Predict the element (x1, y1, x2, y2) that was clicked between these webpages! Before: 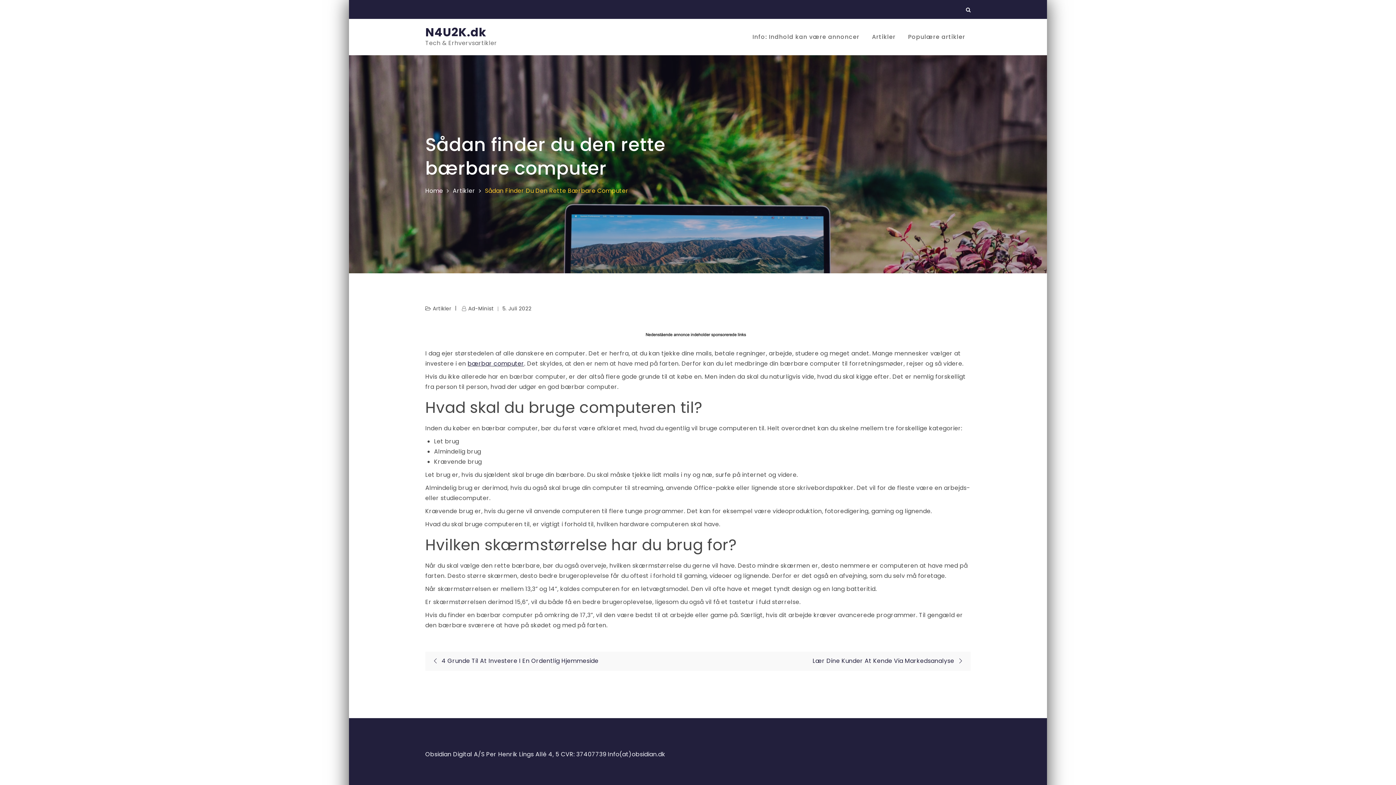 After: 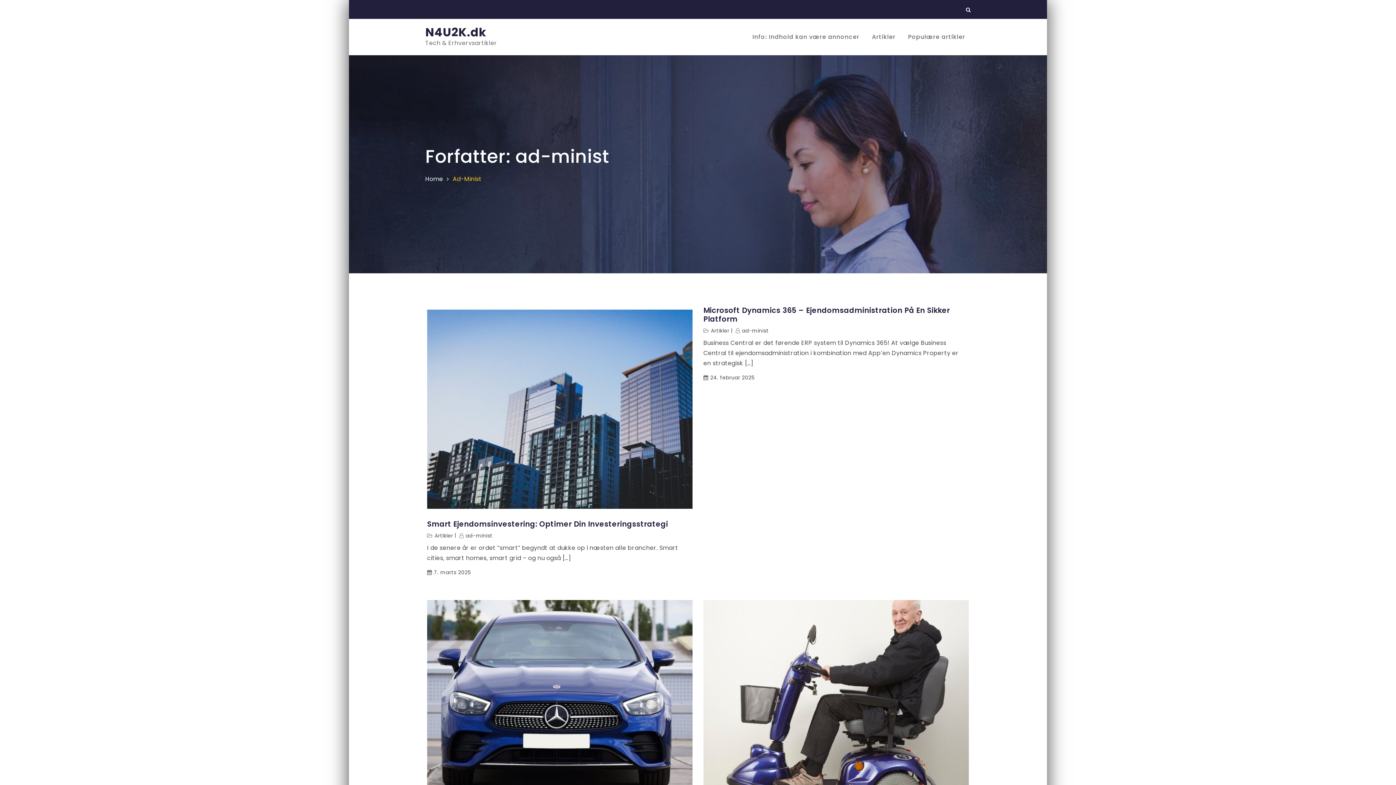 Action: label: Ad-Minist bbox: (462, 305, 494, 312)